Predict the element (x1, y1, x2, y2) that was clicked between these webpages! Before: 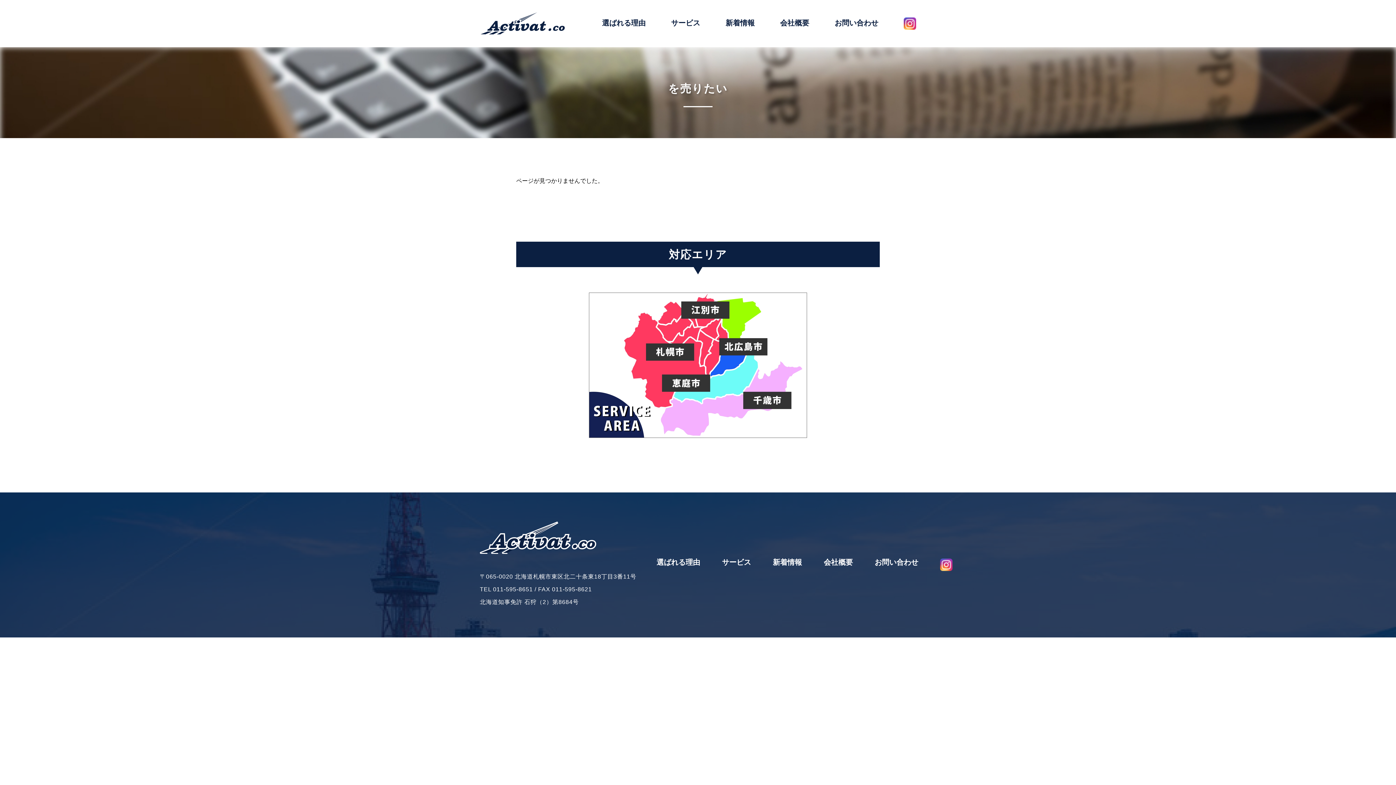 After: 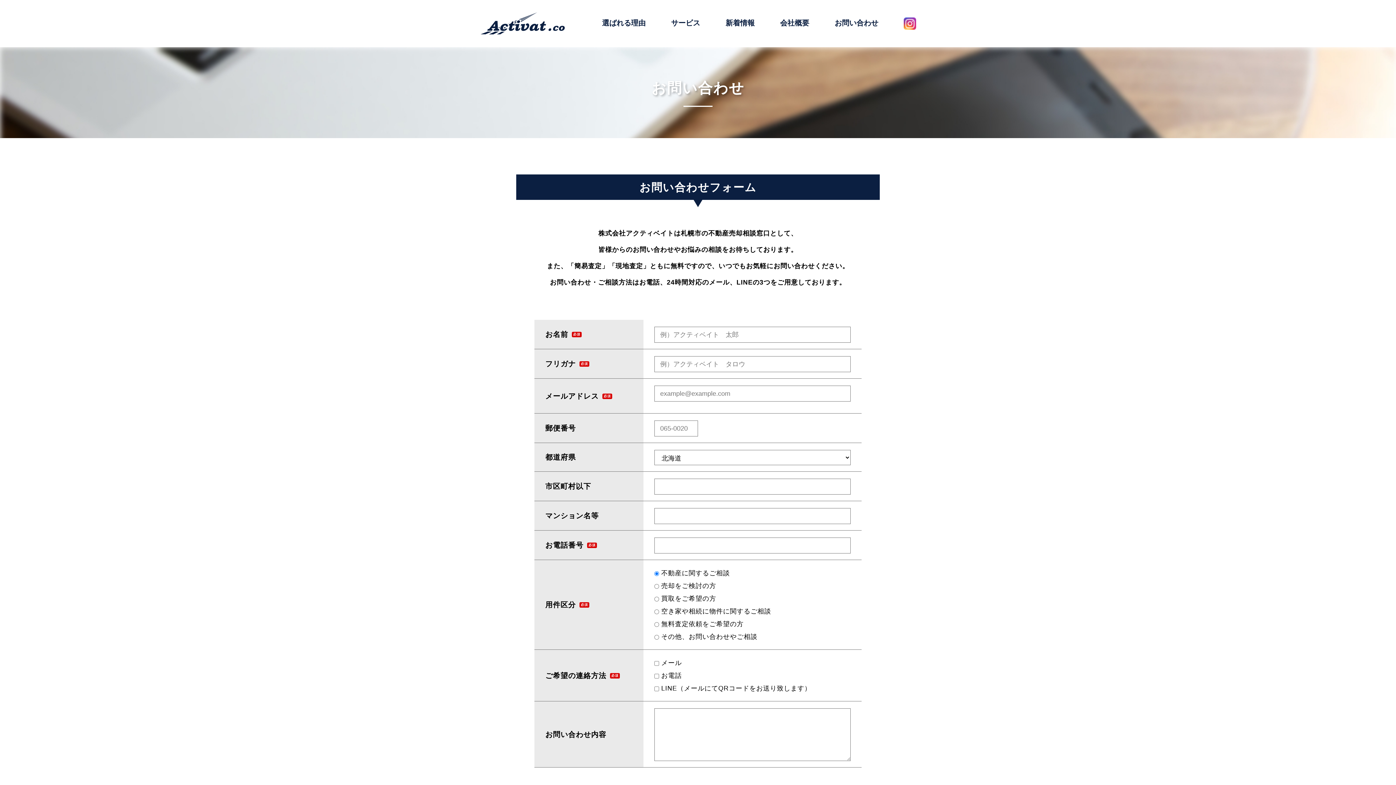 Action: bbox: (834, 18, 878, 26) label: お問い合わせ